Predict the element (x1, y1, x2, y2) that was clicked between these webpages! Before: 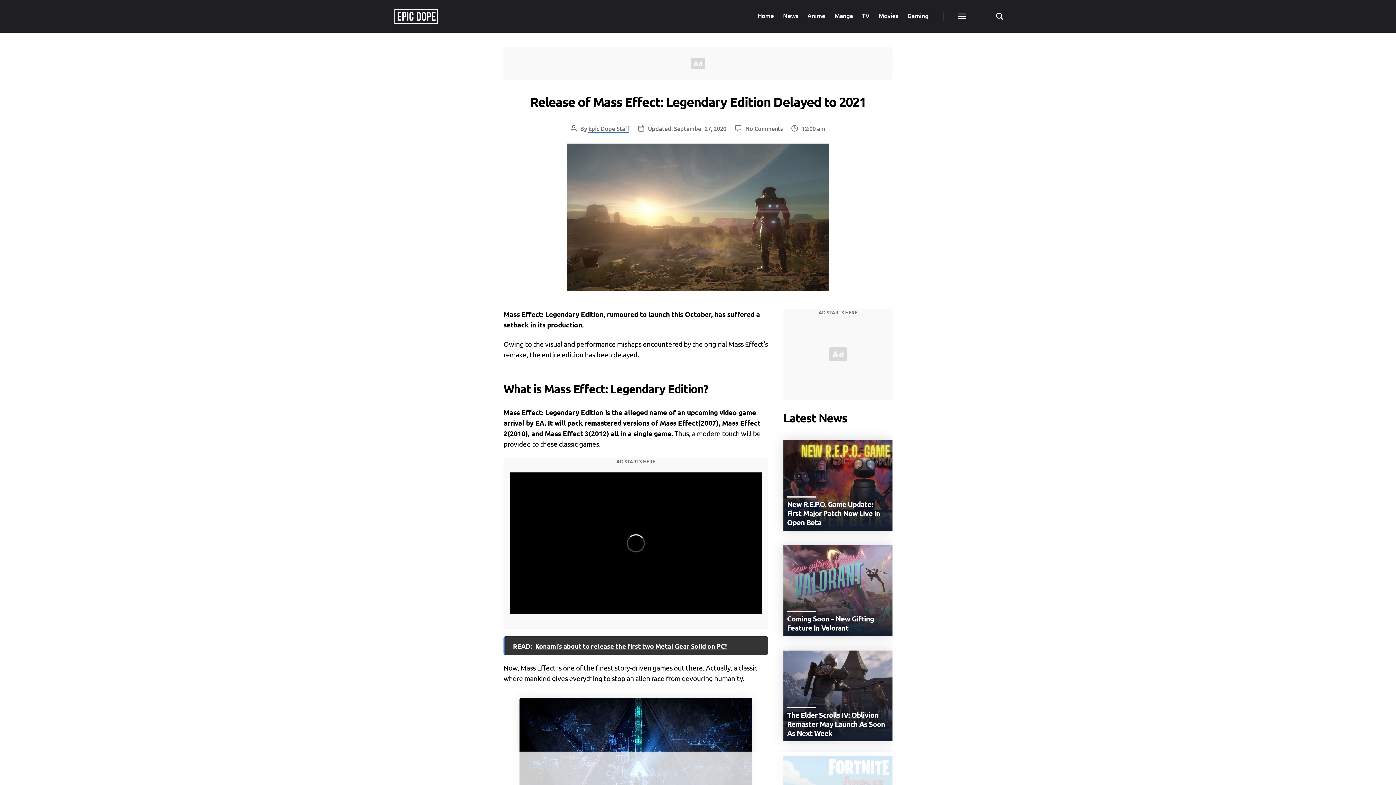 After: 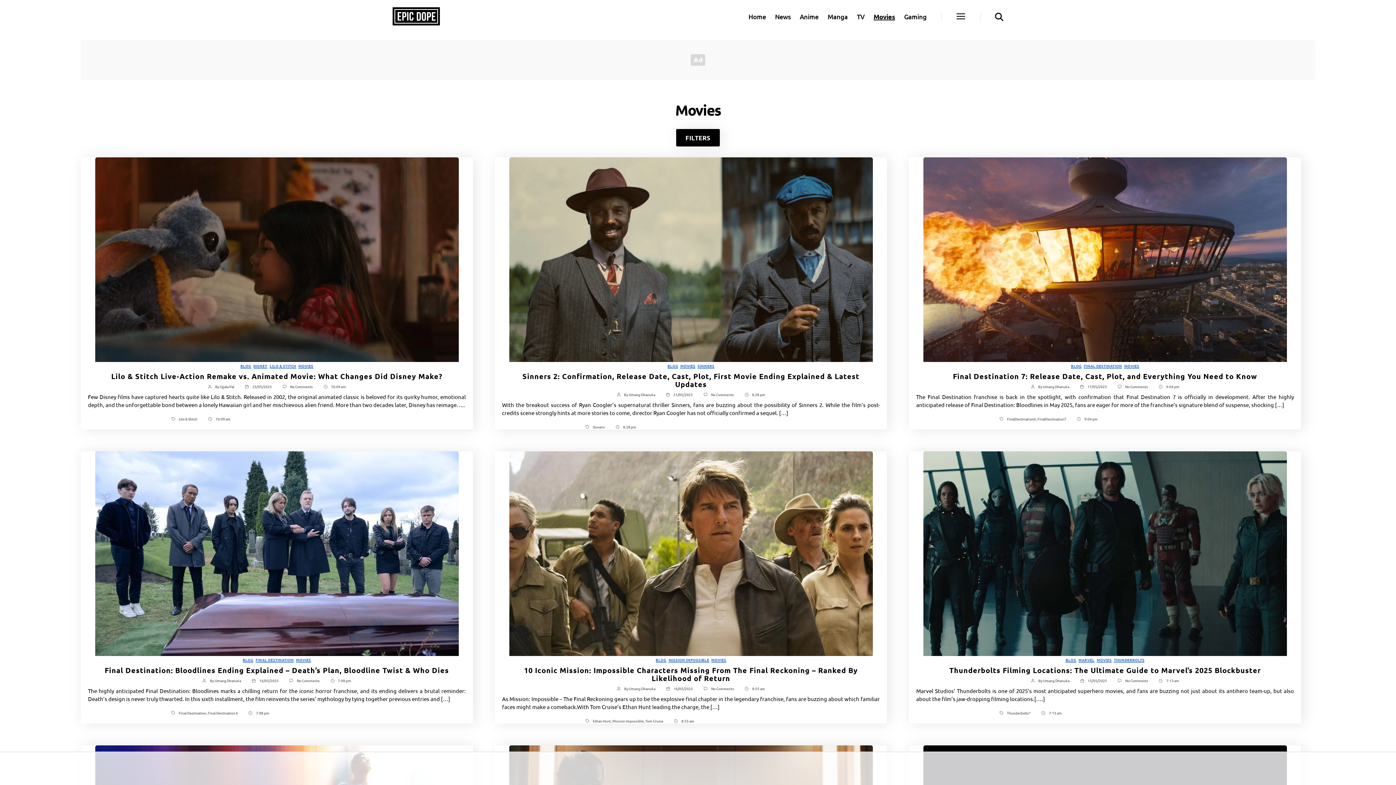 Action: bbox: (878, 12, 898, 20) label: Movies